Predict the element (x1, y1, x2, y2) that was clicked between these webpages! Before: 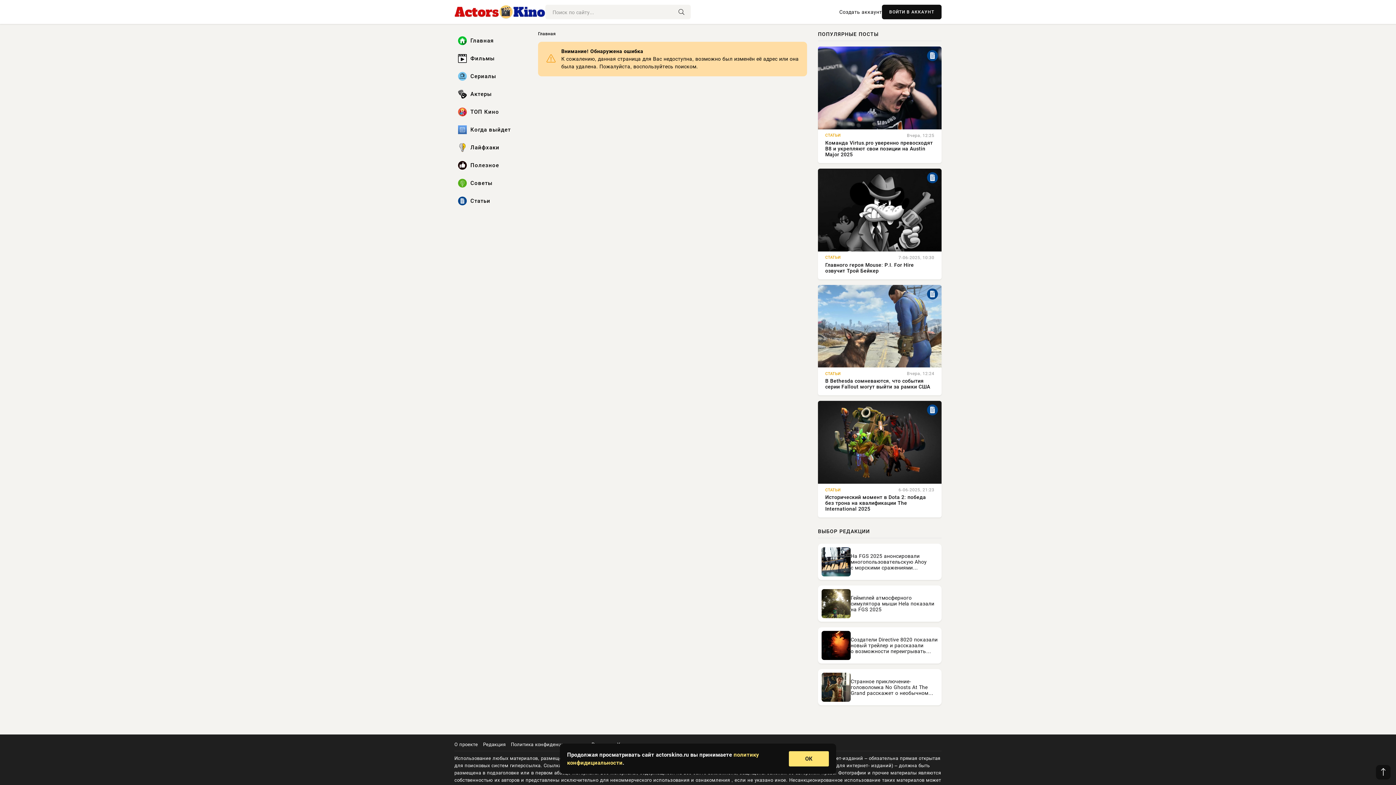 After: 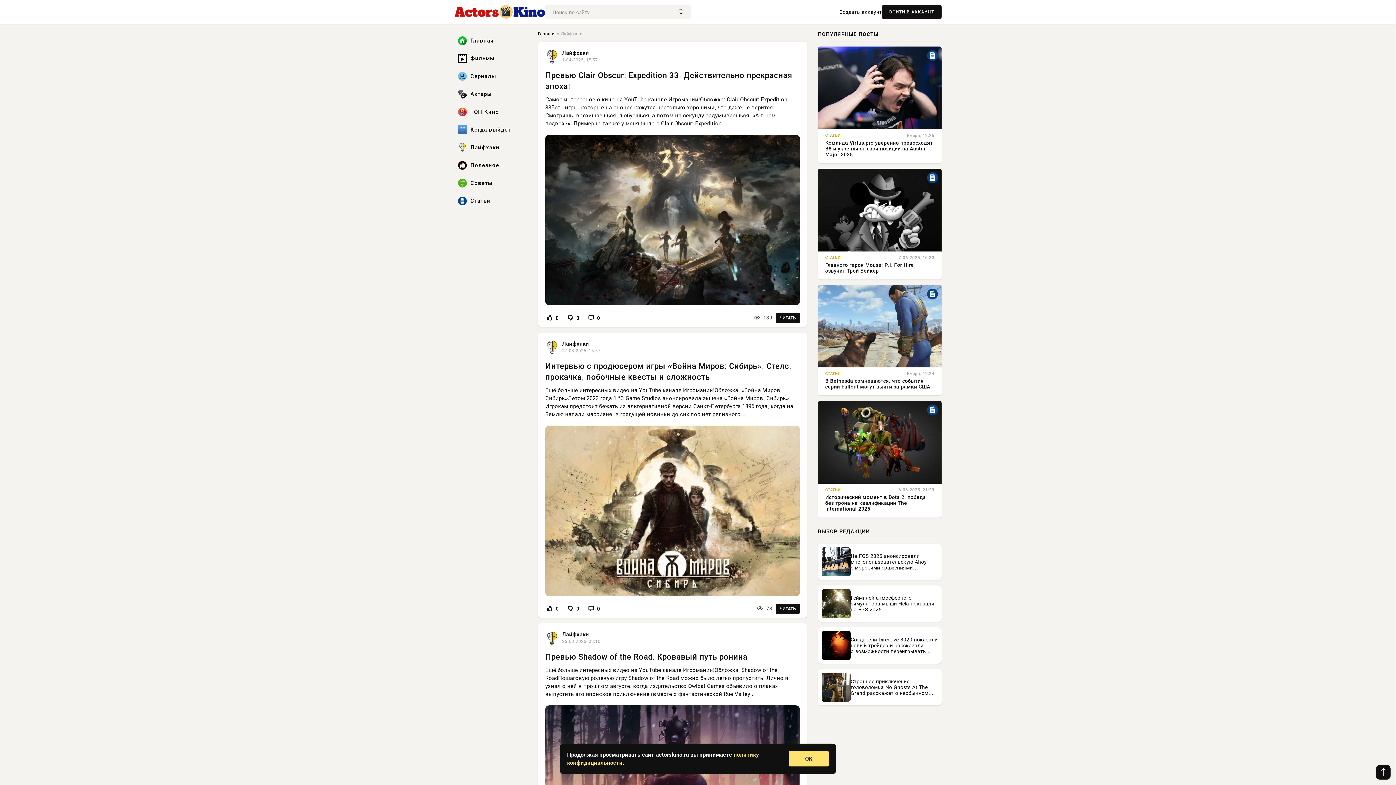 Action: bbox: (454, 139, 527, 155) label: Лайфхаки